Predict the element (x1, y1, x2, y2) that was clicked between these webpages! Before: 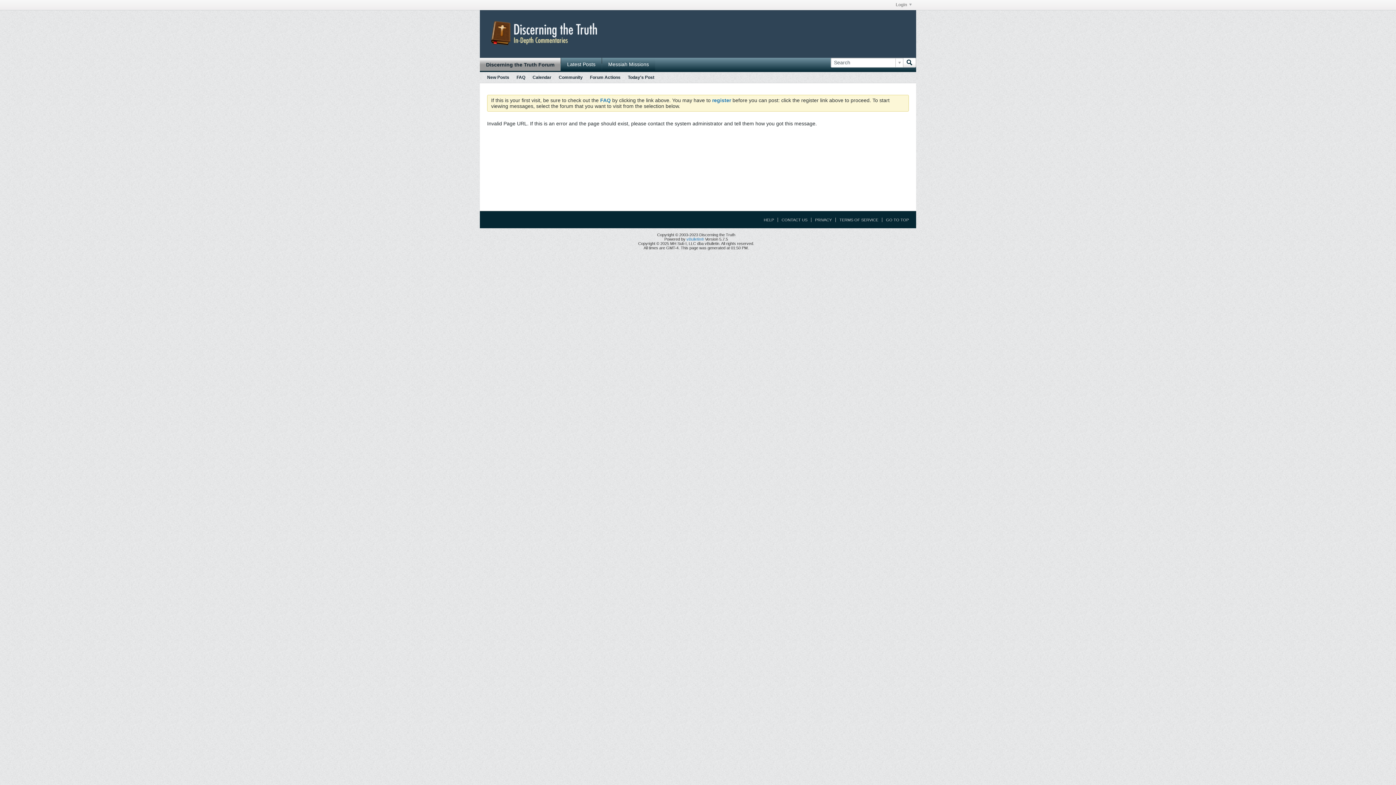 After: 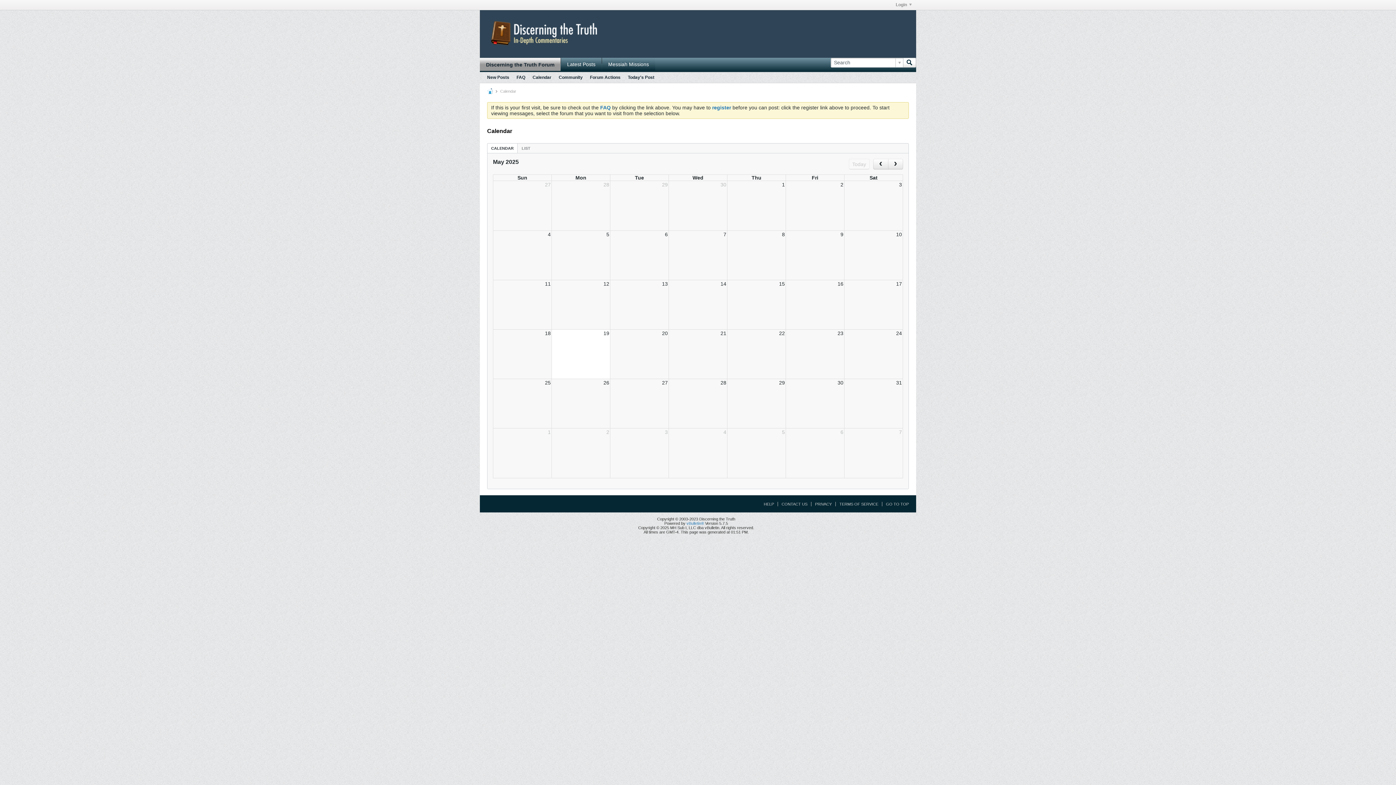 Action: label: Calendar bbox: (532, 72, 551, 82)